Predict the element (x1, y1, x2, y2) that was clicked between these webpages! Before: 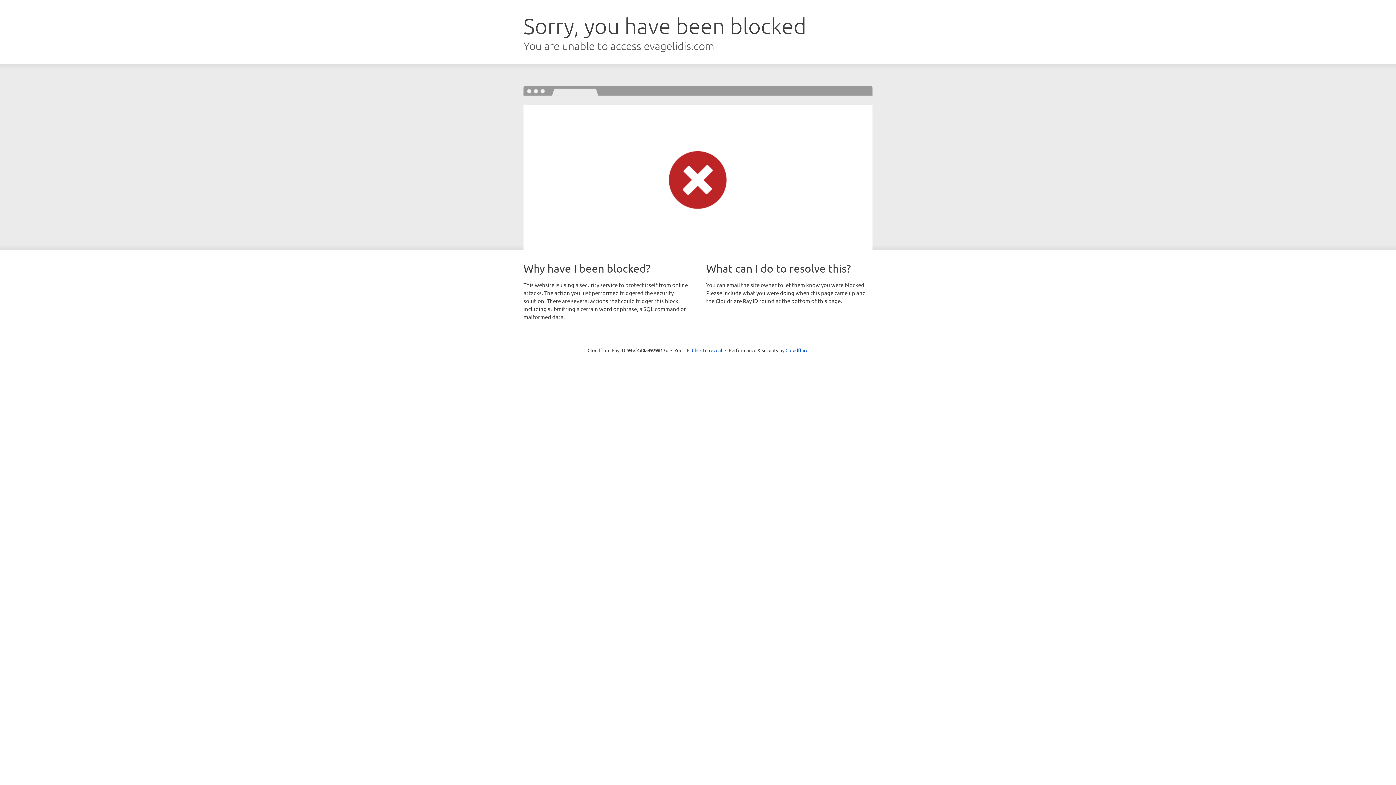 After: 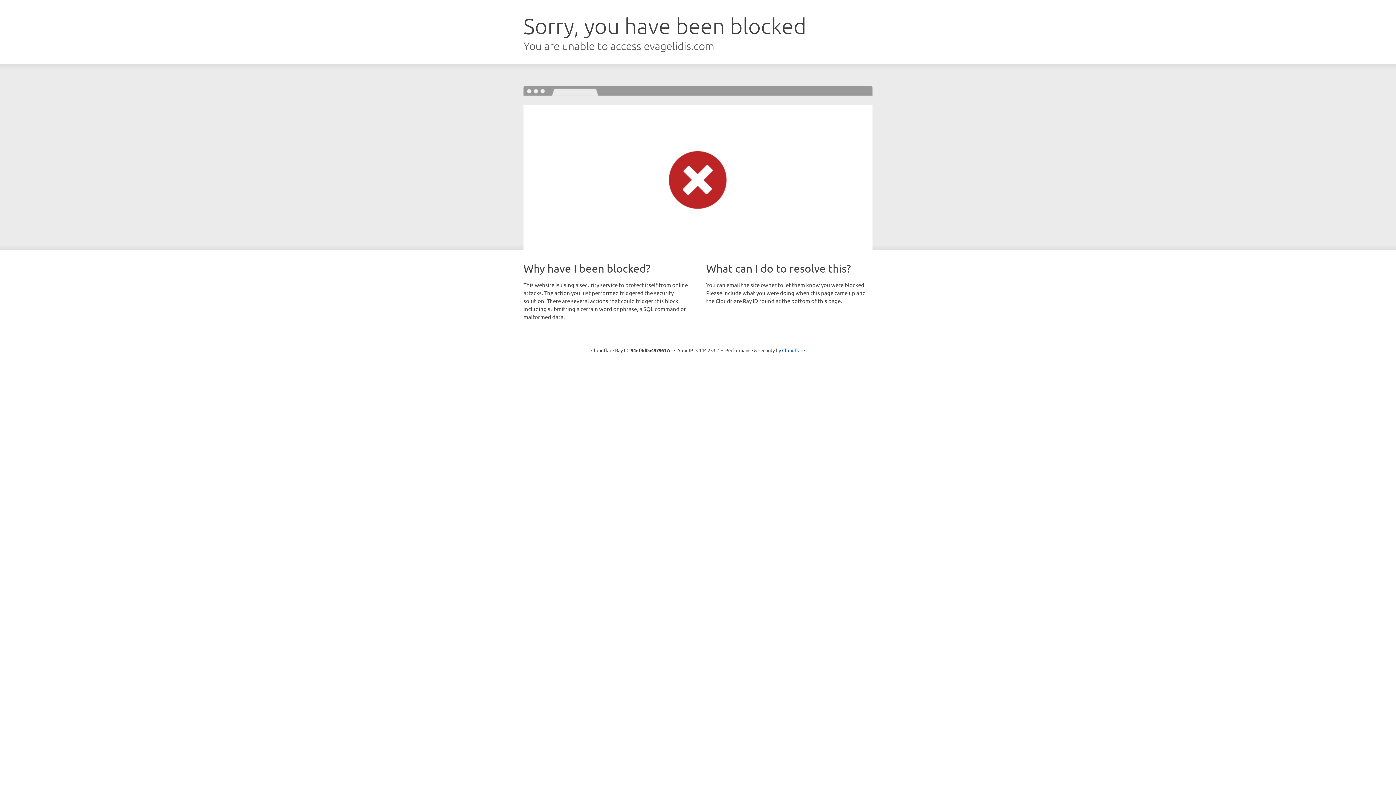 Action: label: Click to reveal bbox: (692, 346, 722, 353)